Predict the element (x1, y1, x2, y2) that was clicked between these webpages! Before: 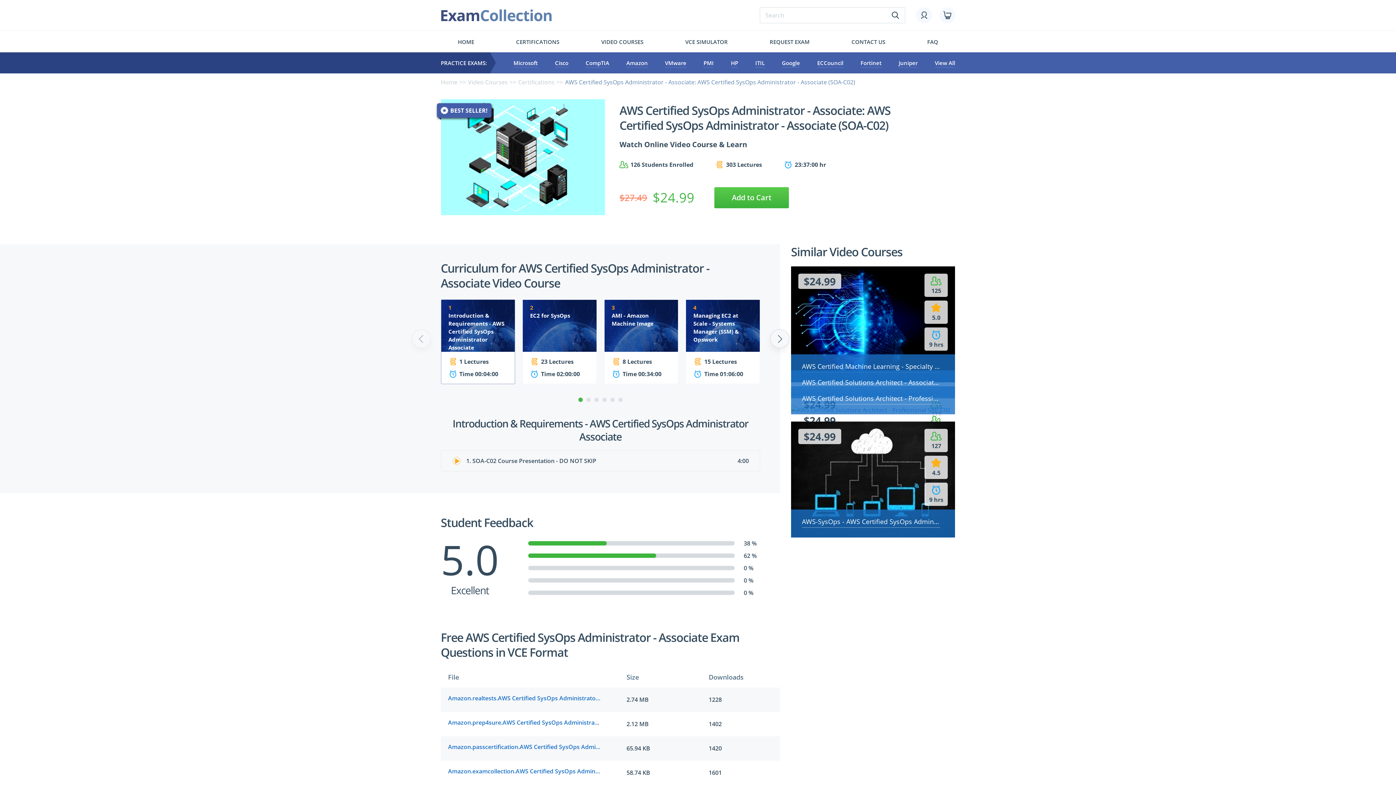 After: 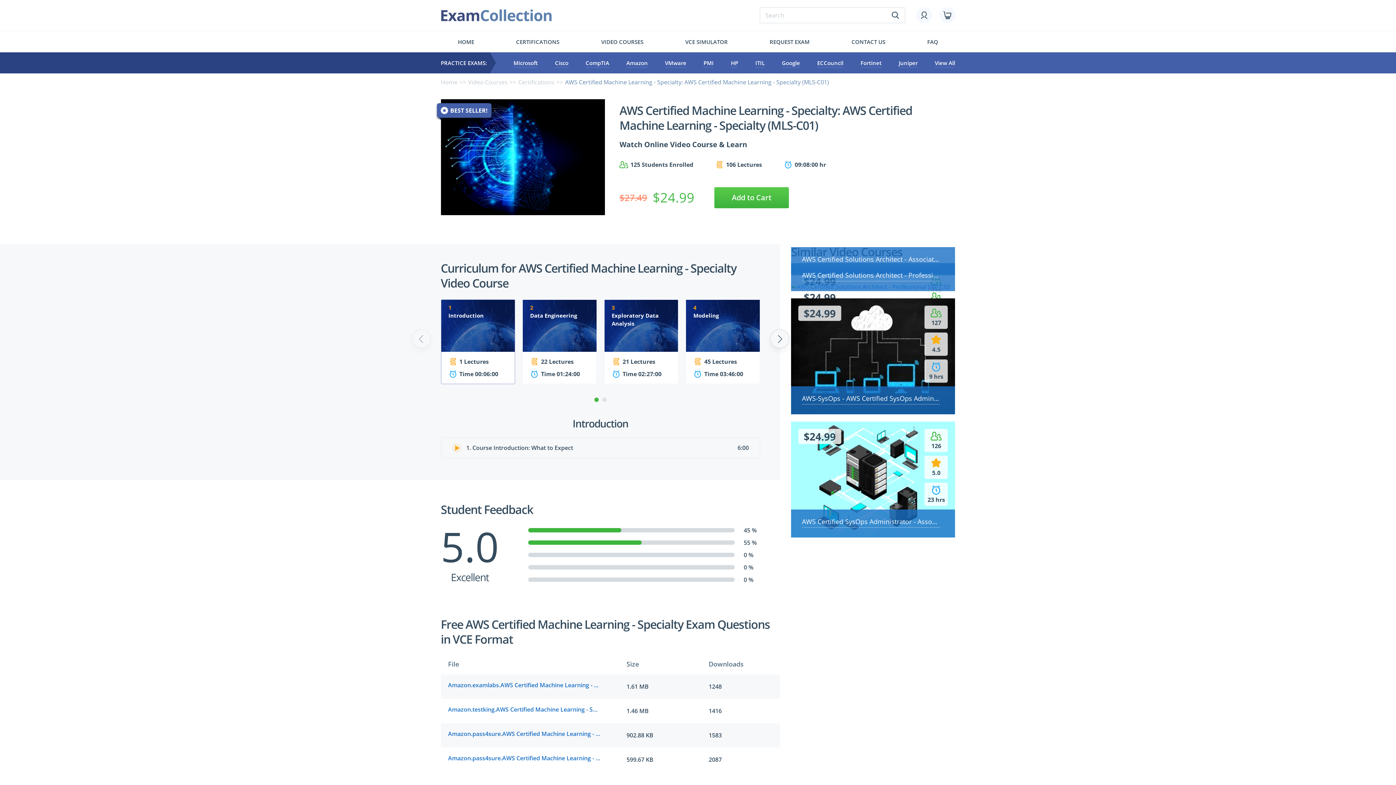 Action: label: 125
5.0
9 hrs
$24.99
AWS Certified Machine Learning - Specialty - AWS Certified Machine Learning - Specialty (MLS-C01) bbox: (791, 266, 955, 382)